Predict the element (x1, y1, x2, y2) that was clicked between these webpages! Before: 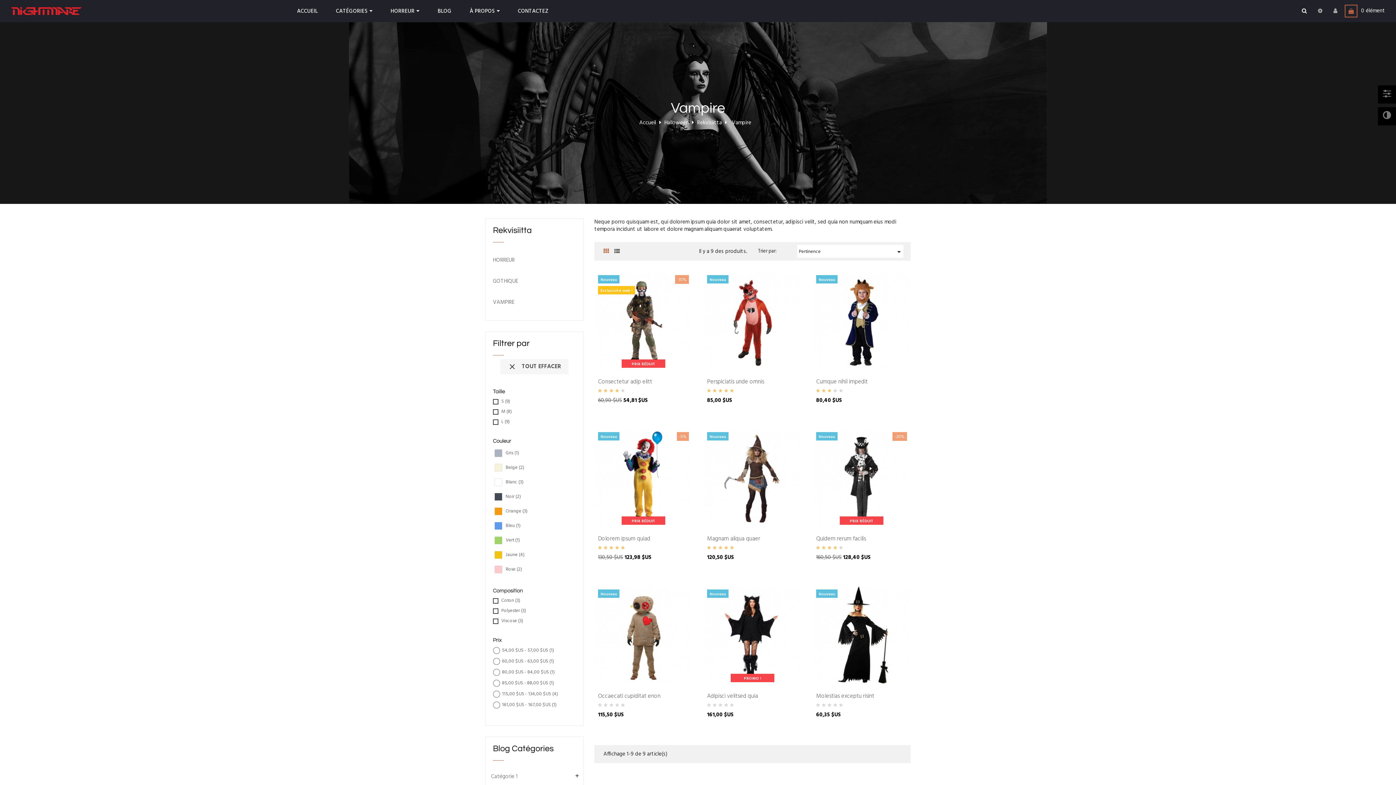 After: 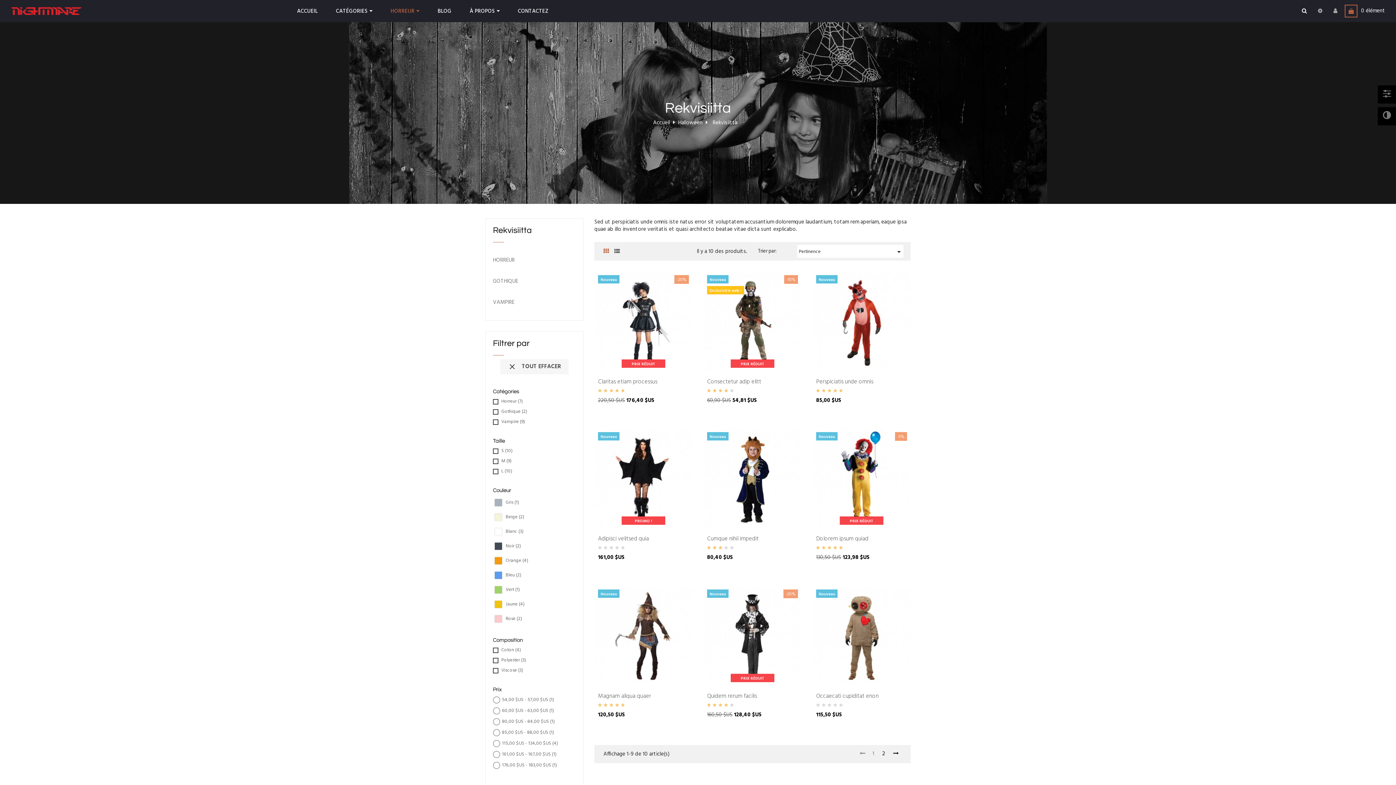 Action: label: Rekvisiitta  bbox: (697, 118, 723, 127)